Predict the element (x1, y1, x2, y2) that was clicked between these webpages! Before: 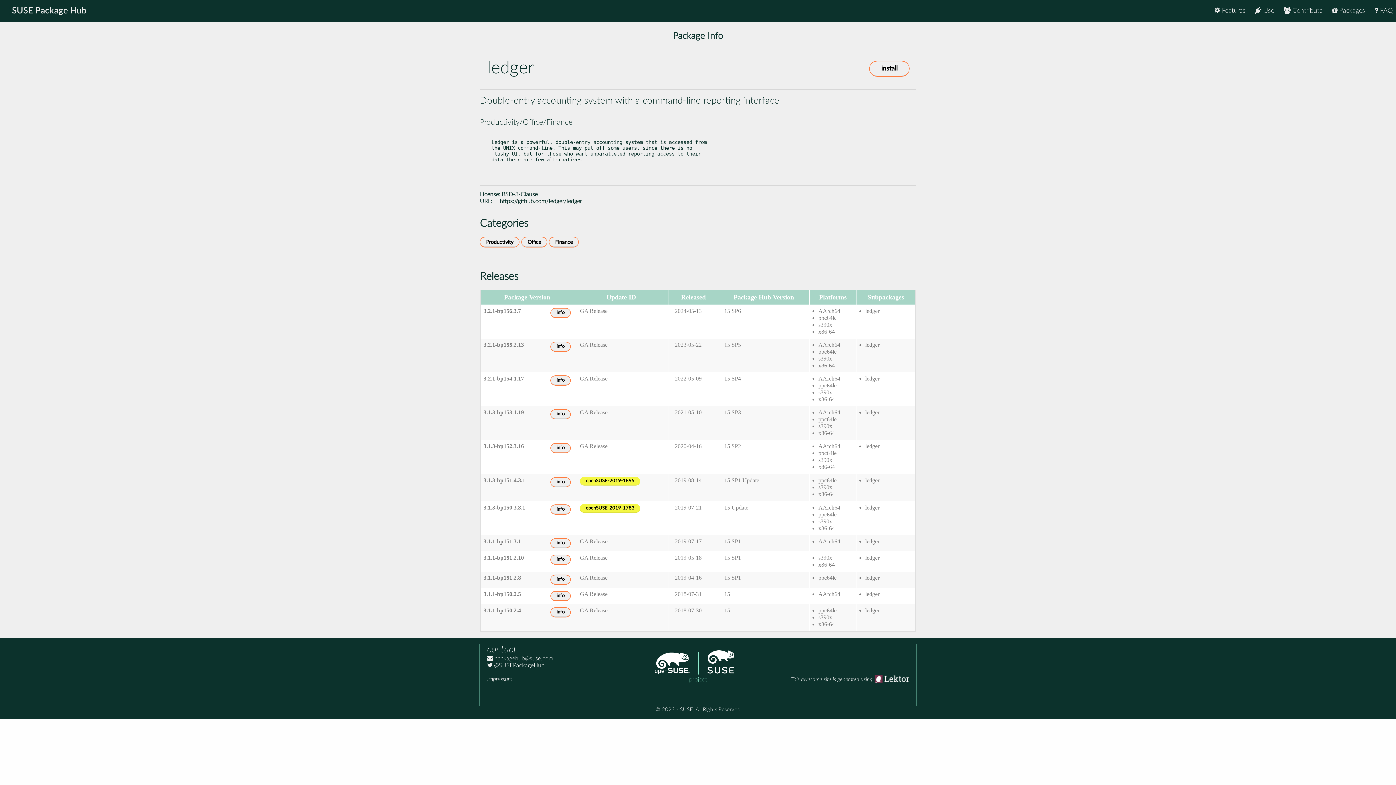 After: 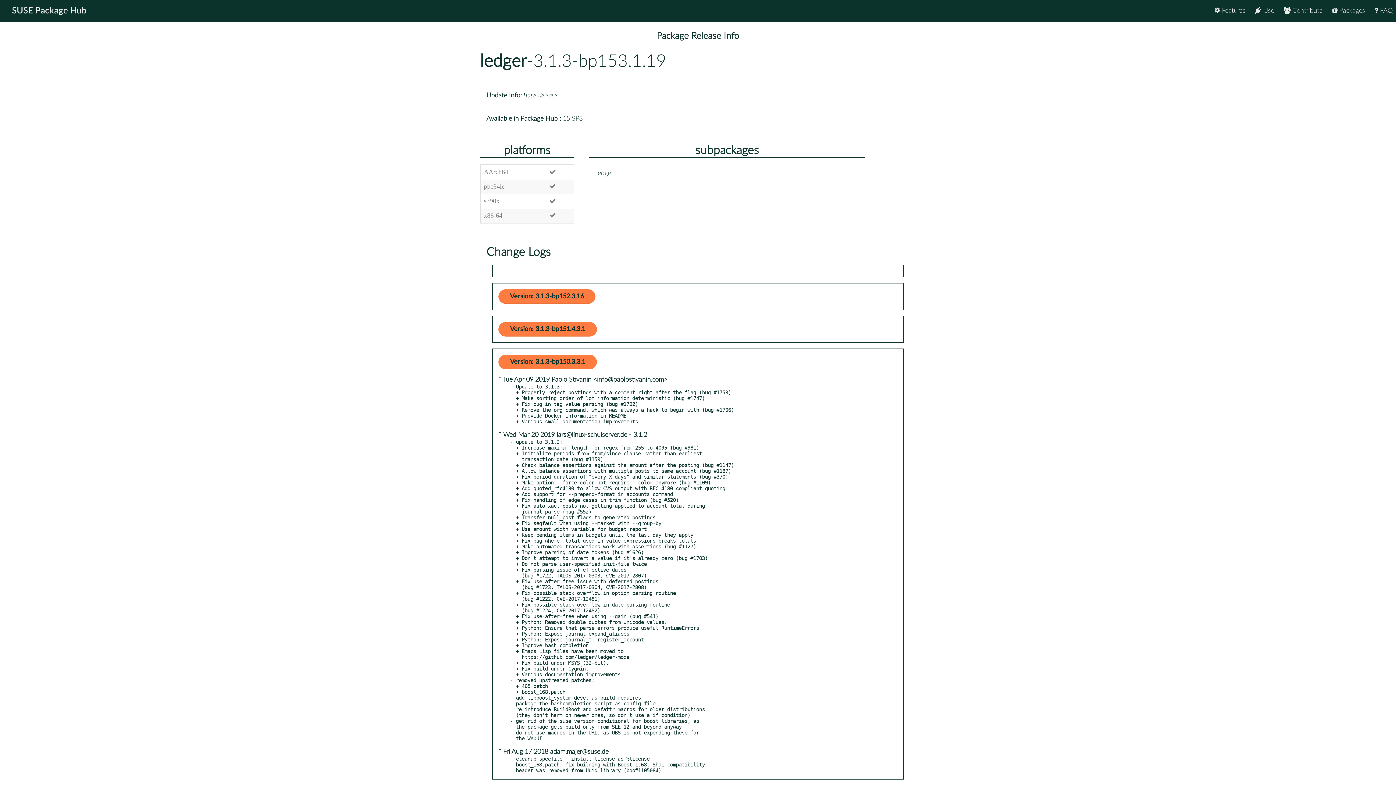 Action: label: info bbox: (550, 409, 570, 419)